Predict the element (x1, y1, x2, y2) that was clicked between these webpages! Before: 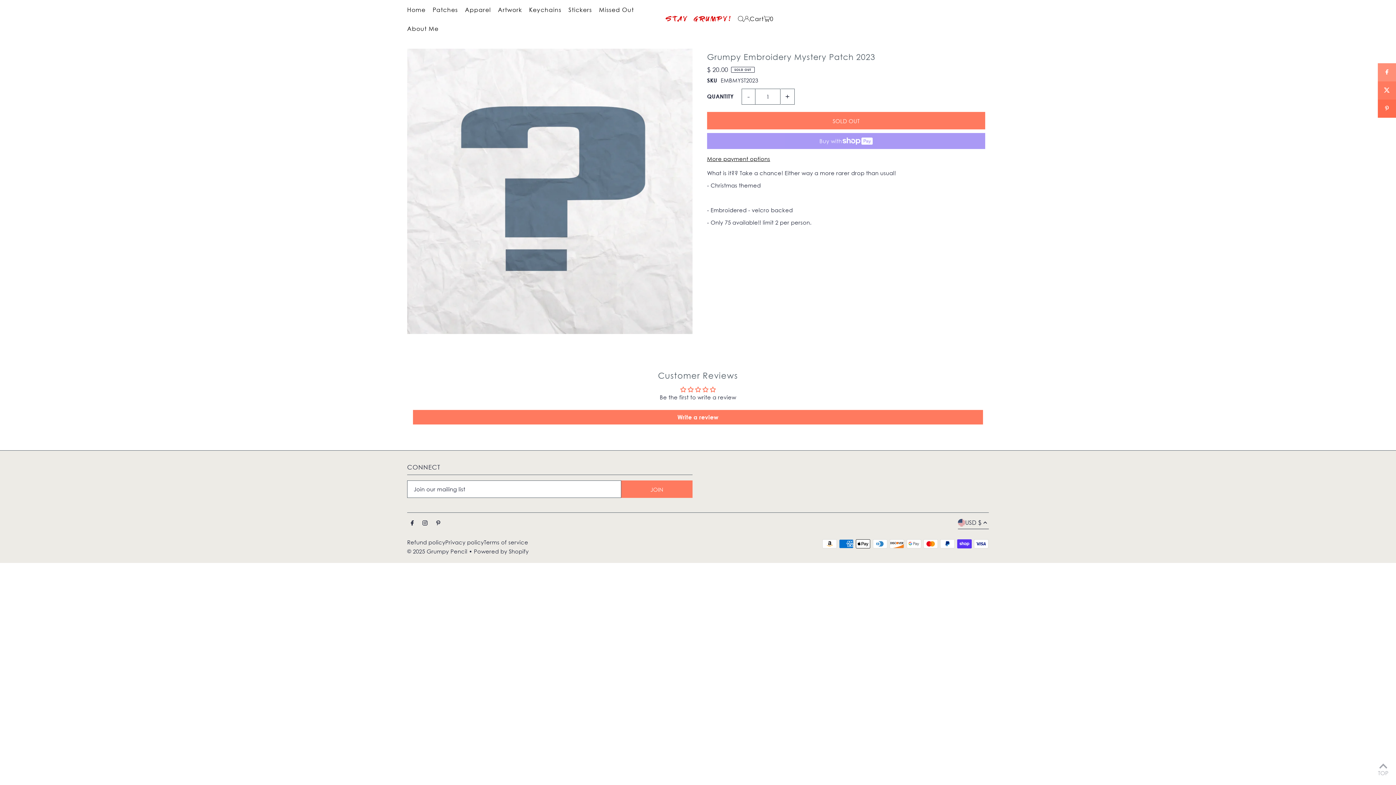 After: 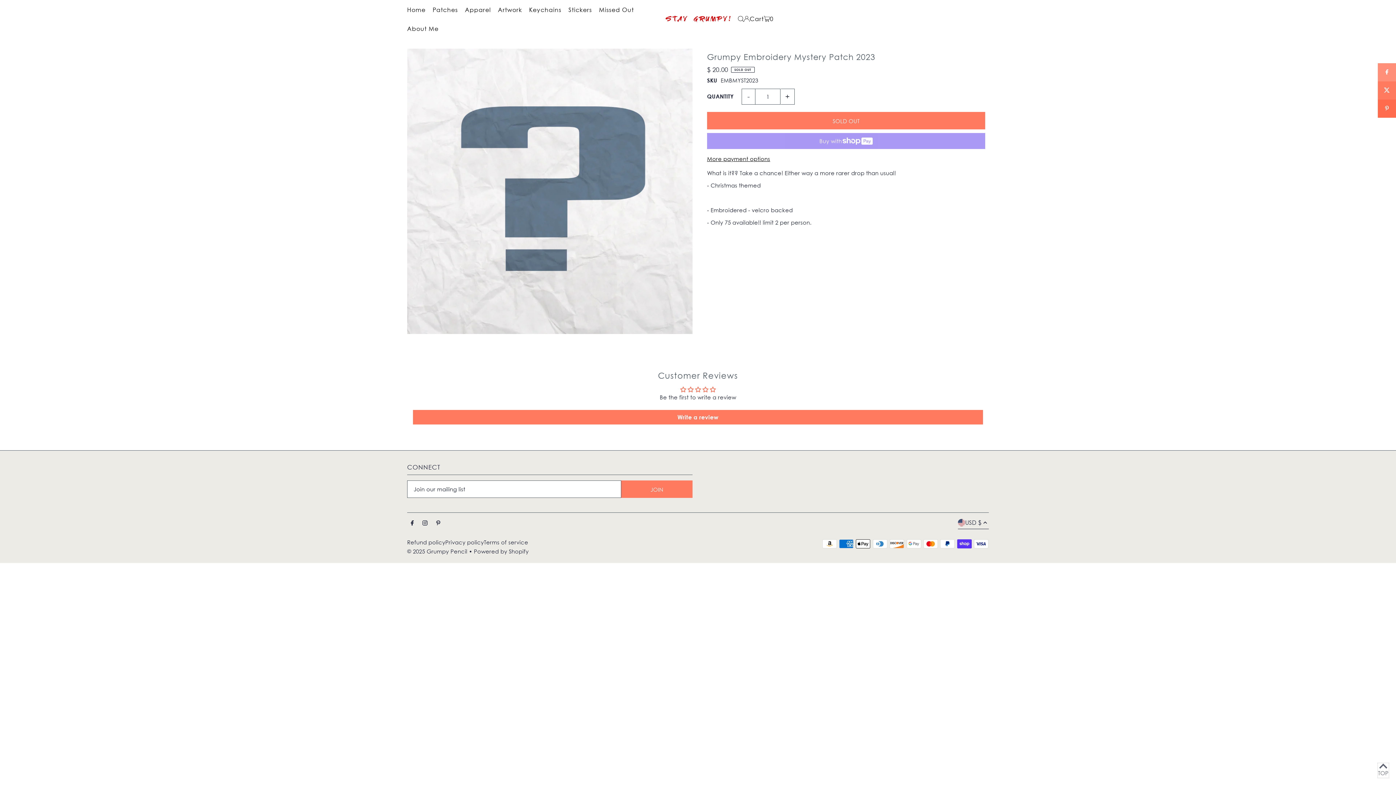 Action: label: TOP bbox: (1378, 763, 1389, 778)